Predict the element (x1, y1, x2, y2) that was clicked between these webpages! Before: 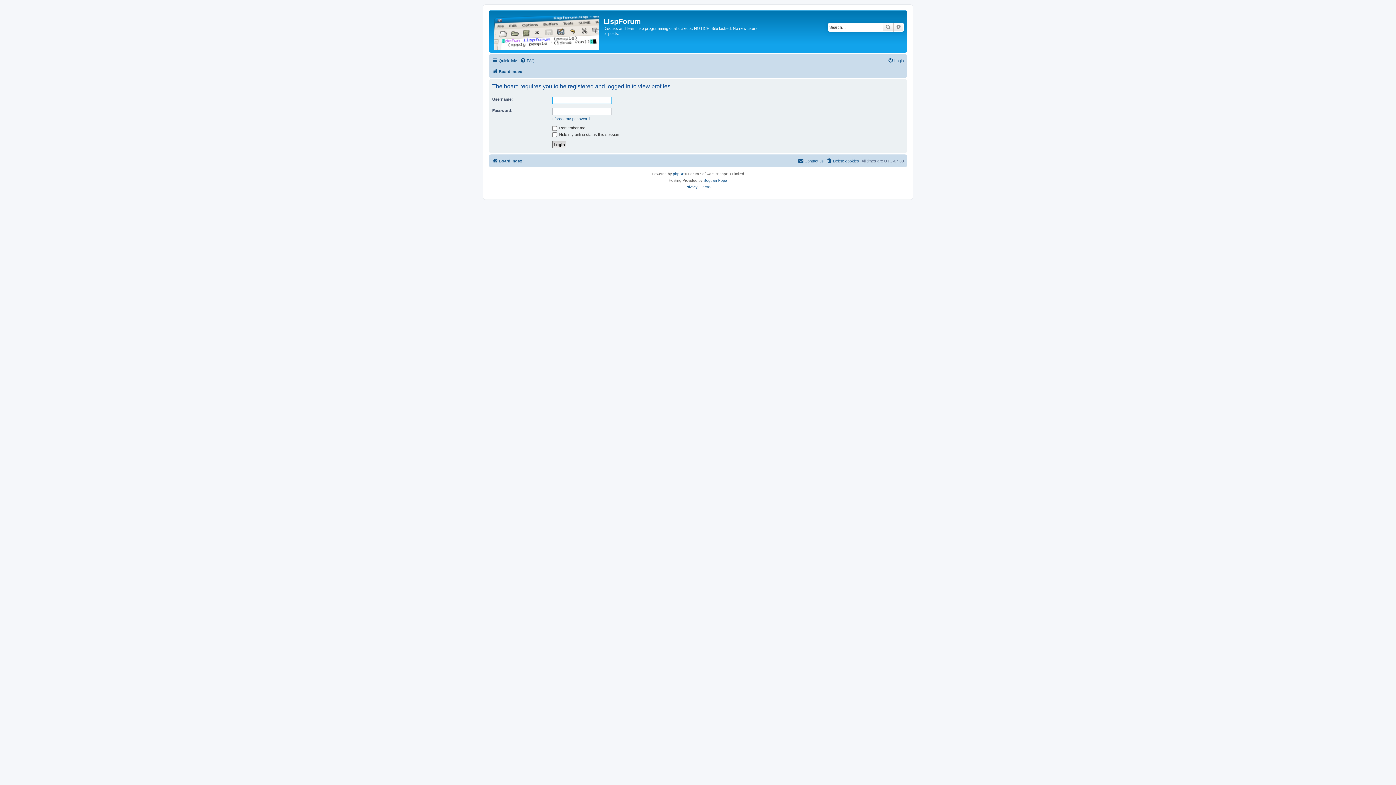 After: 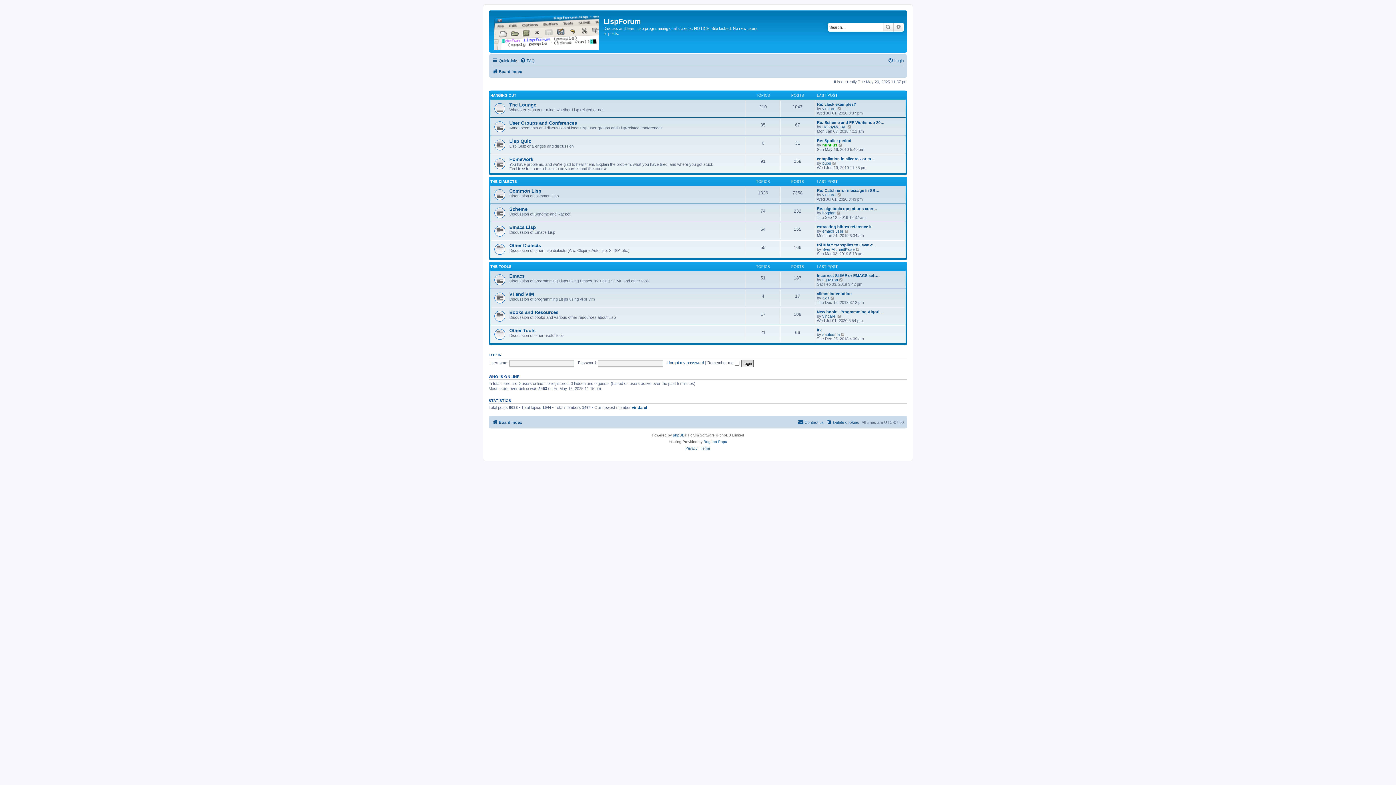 Action: bbox: (492, 156, 522, 165) label: Board index